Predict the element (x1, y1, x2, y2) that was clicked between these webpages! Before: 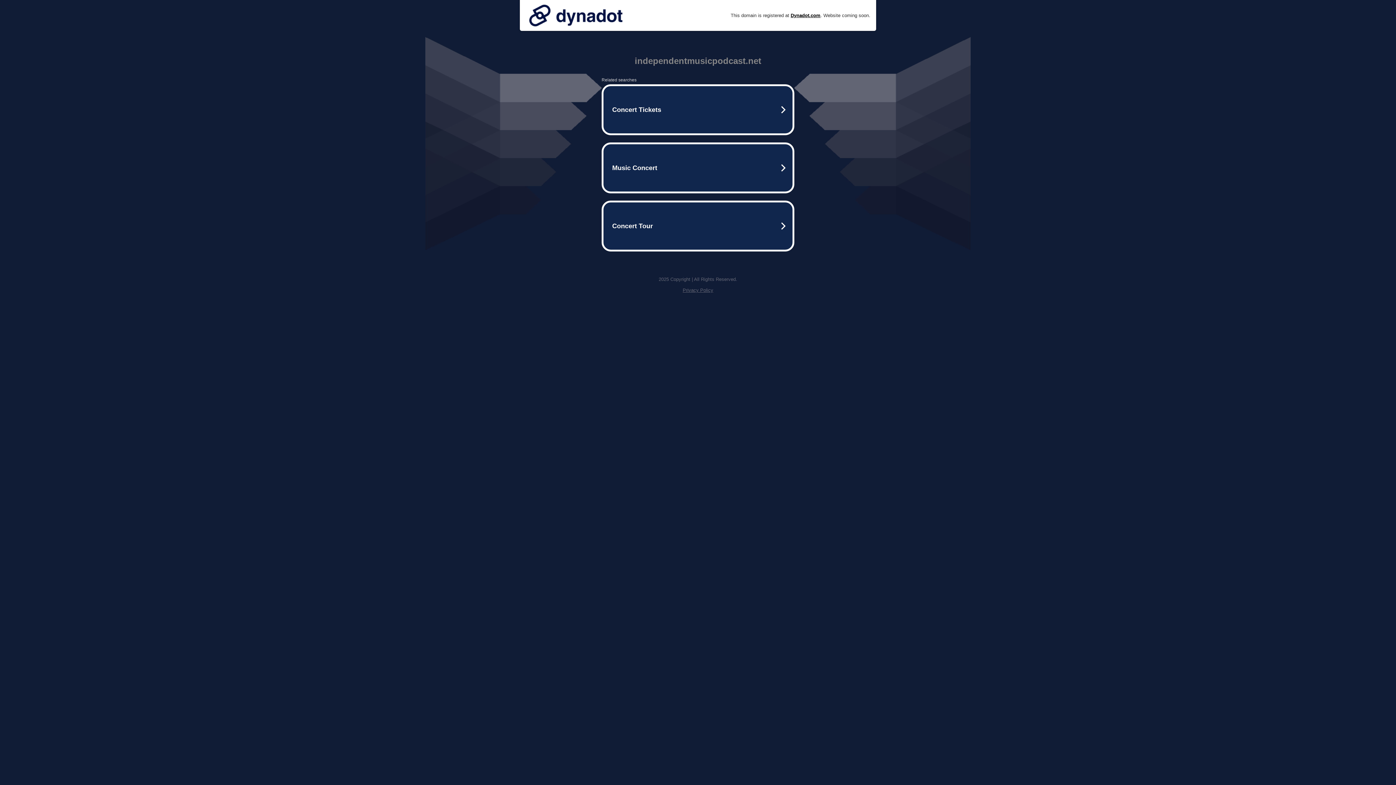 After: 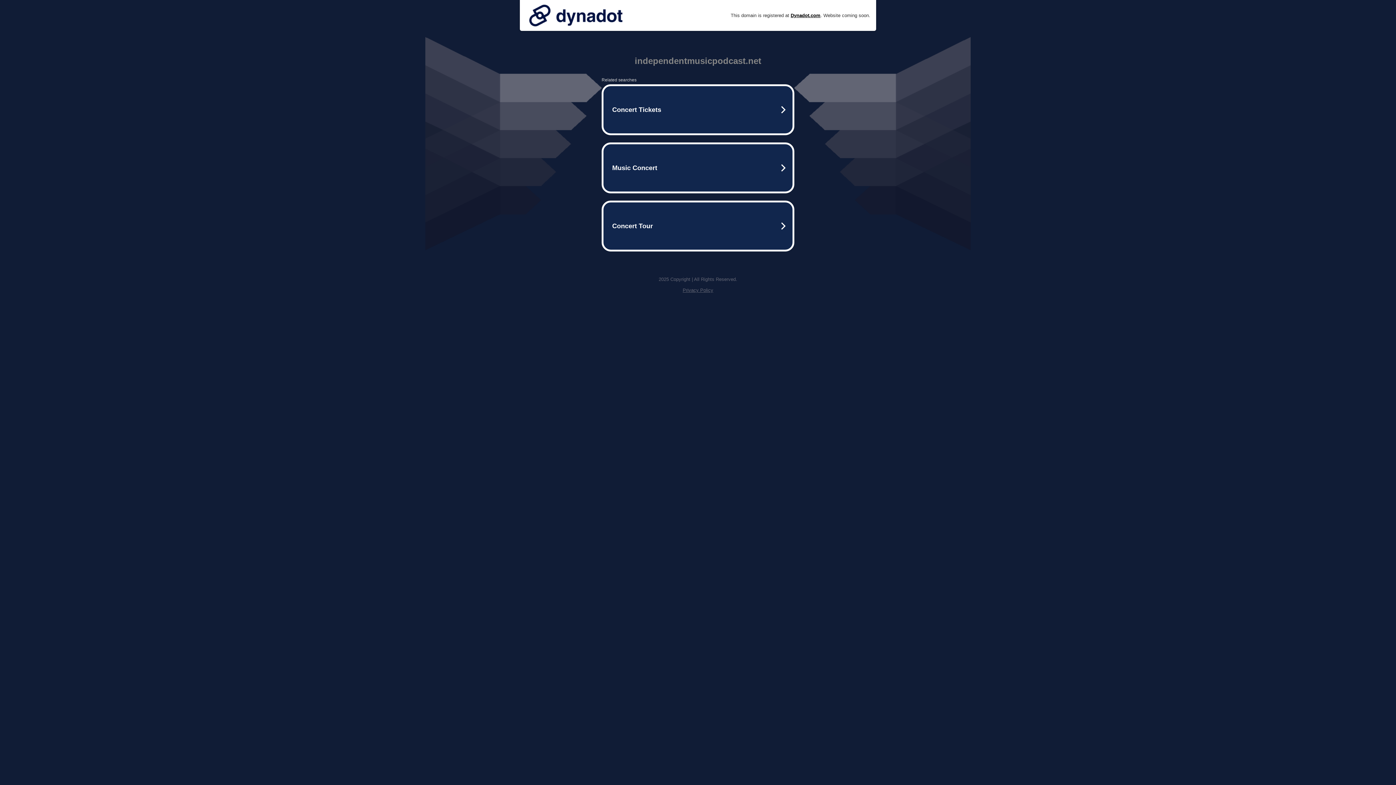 Action: label: Privacy Policy bbox: (682, 287, 713, 293)